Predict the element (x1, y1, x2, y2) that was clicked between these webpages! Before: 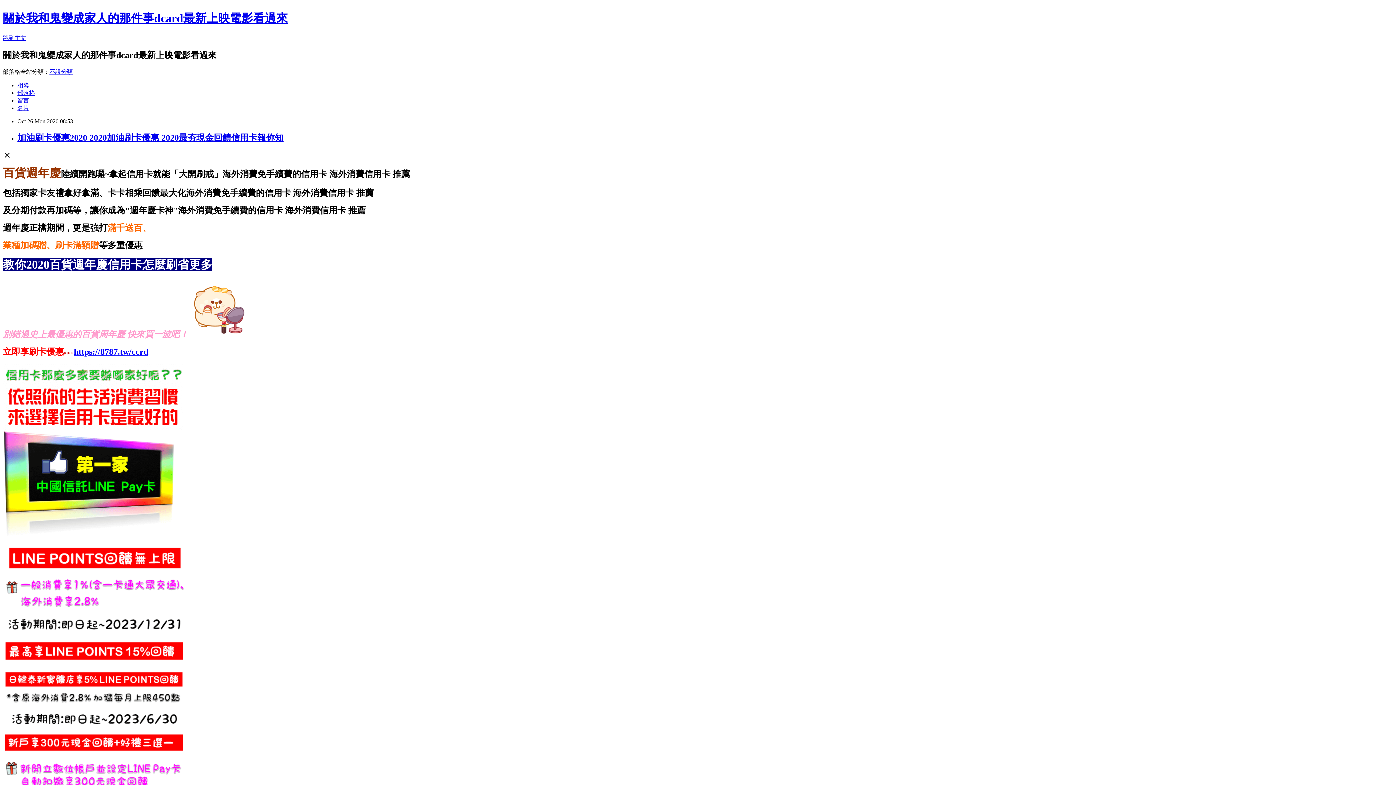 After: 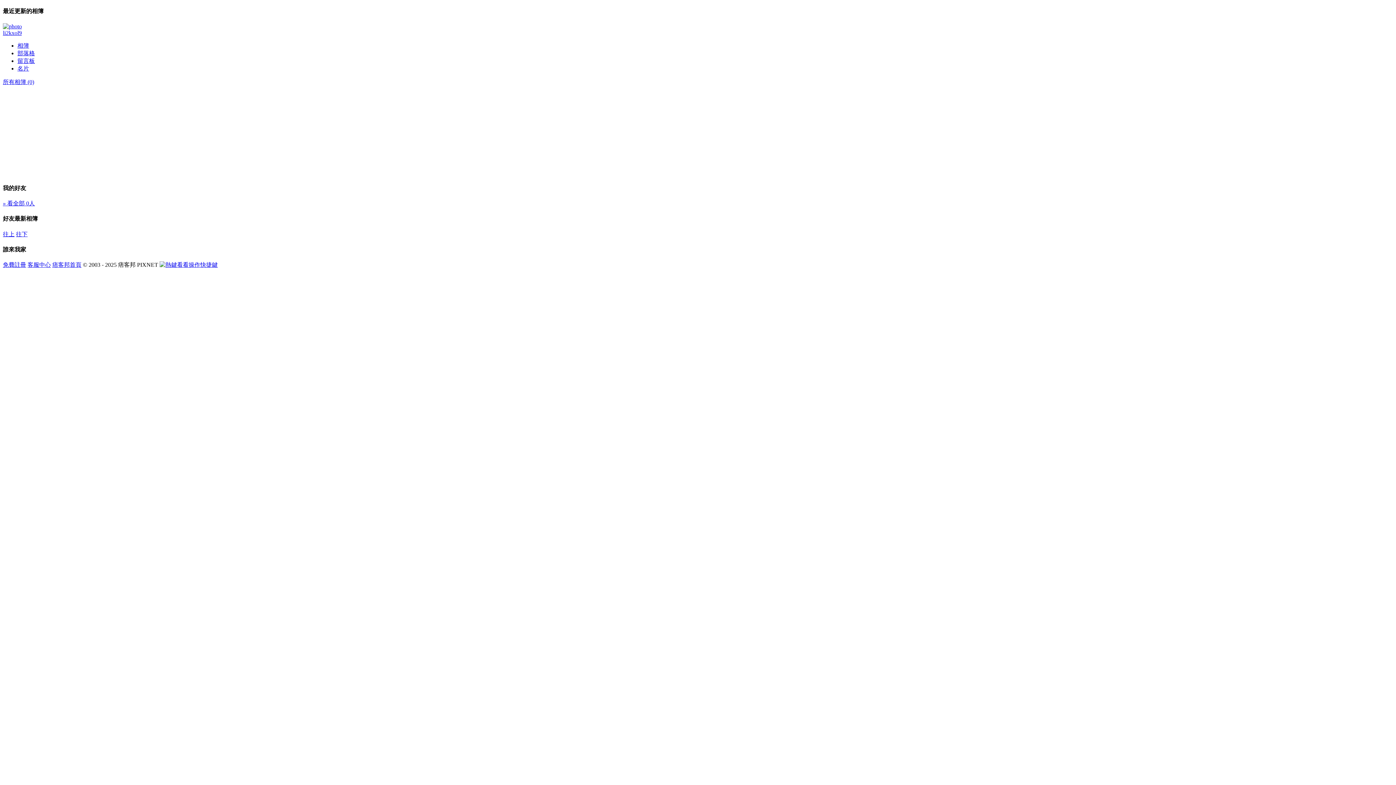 Action: bbox: (17, 82, 29, 88) label: 相簿